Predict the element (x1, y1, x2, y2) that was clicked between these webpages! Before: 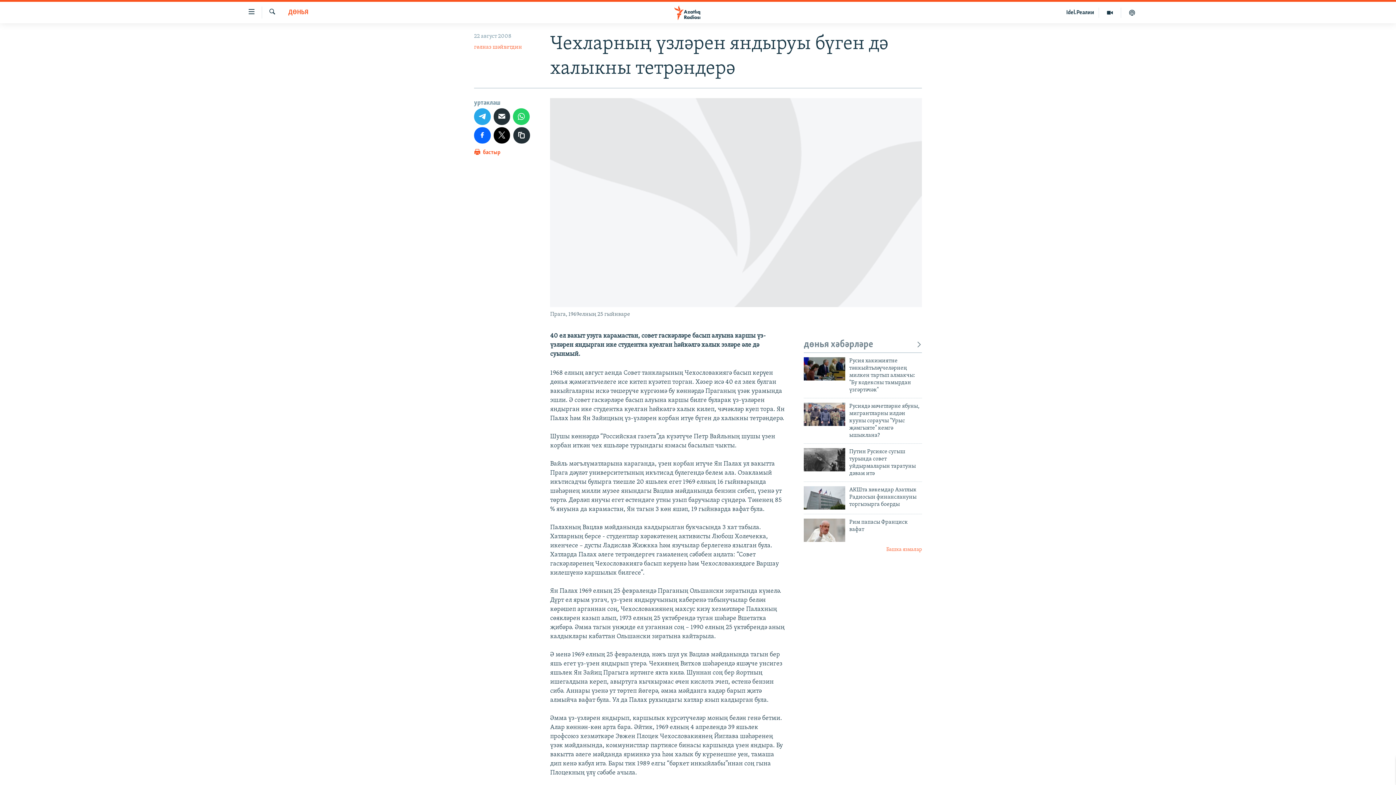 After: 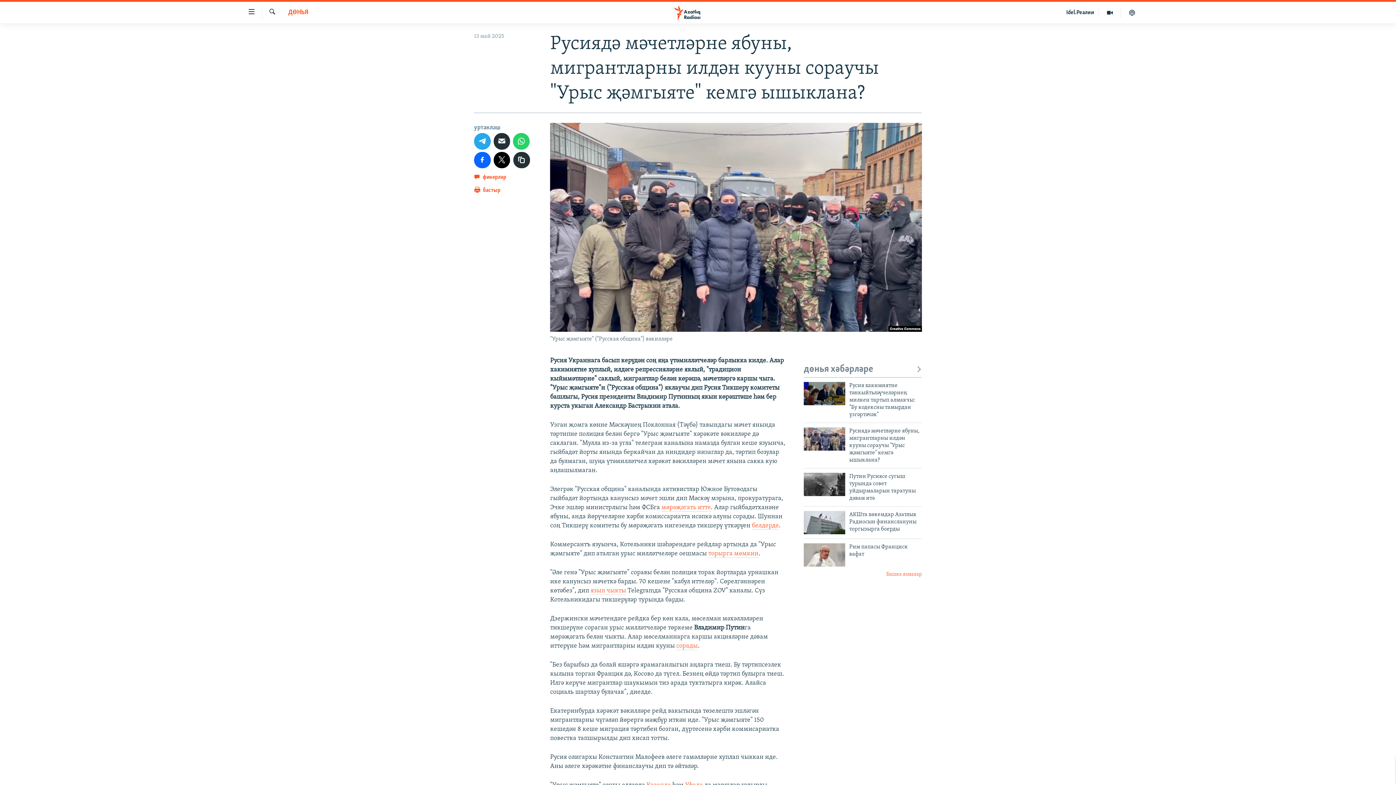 Action: bbox: (804, 402, 845, 426)